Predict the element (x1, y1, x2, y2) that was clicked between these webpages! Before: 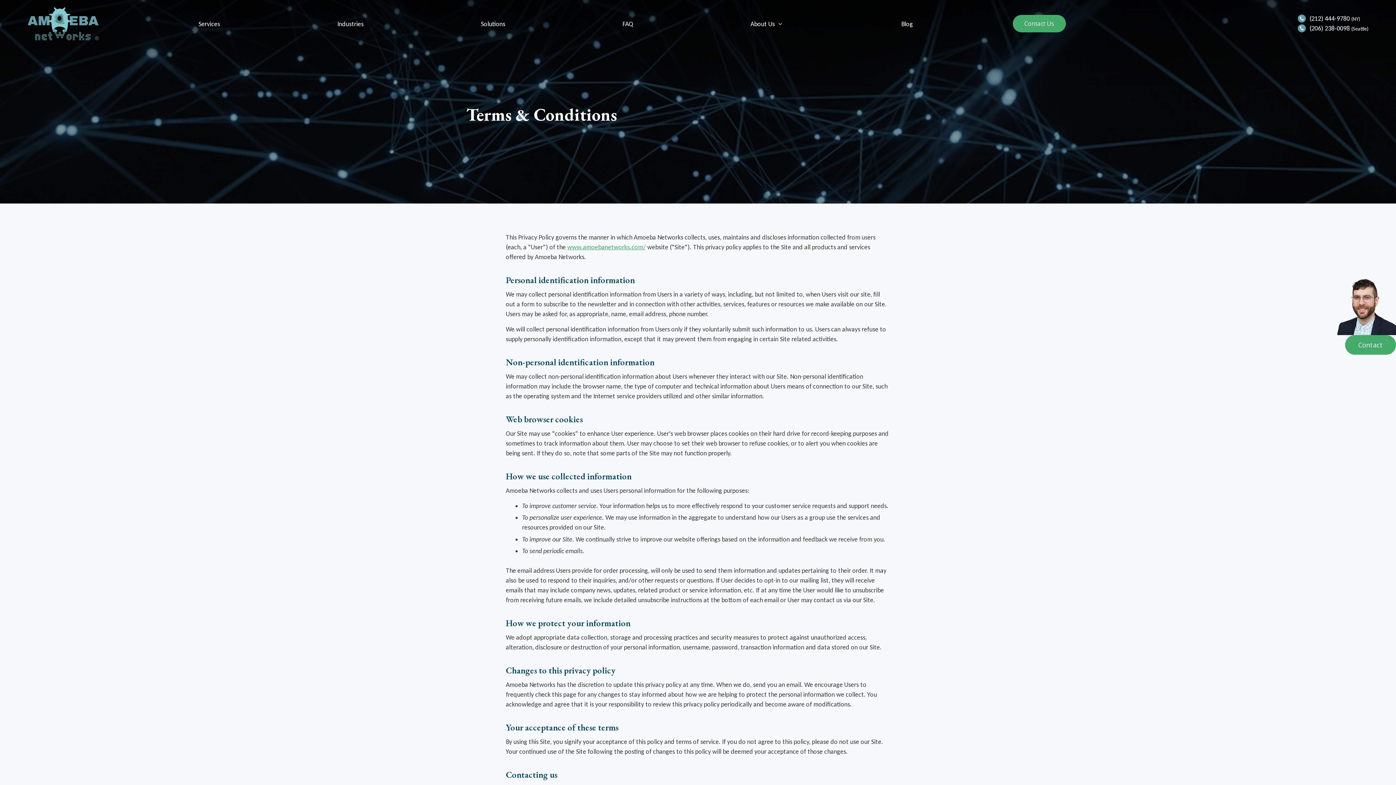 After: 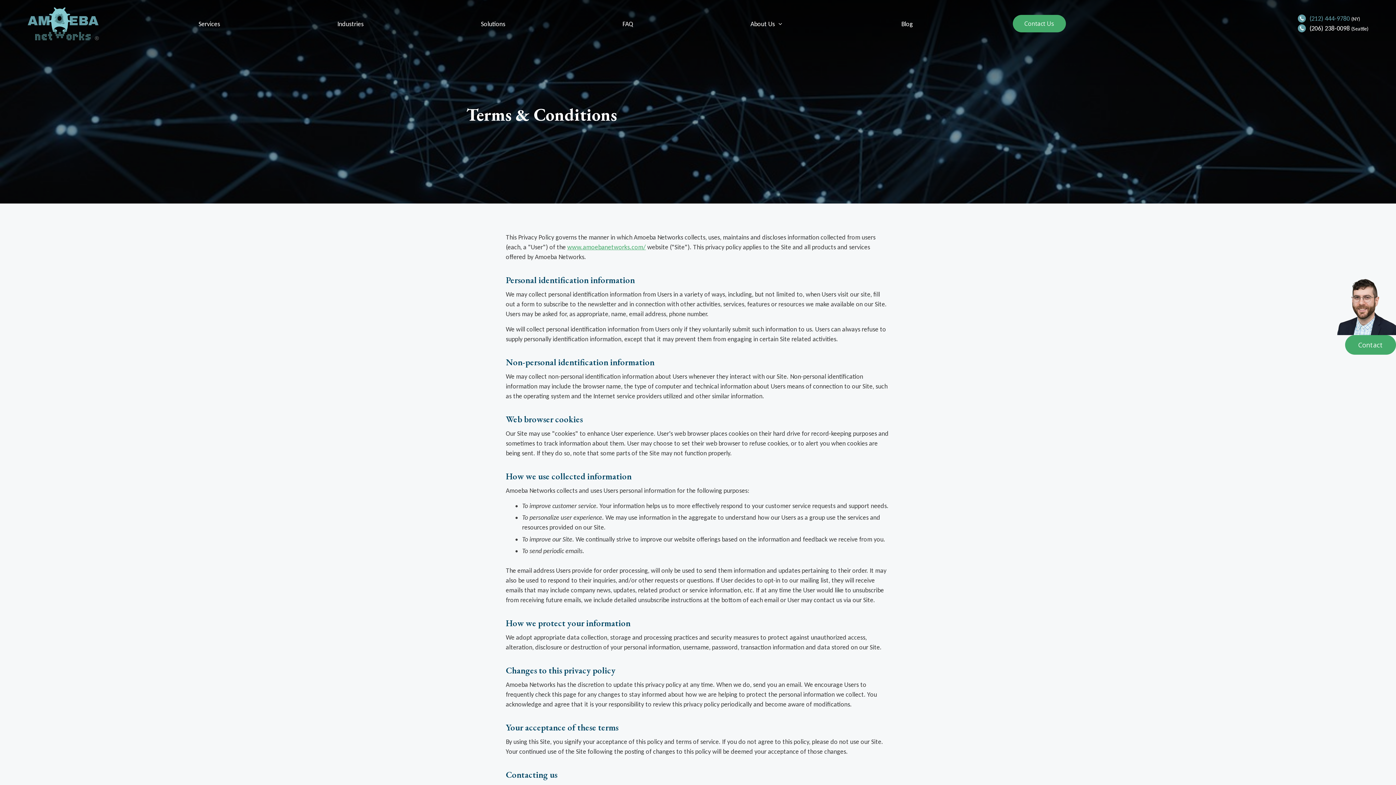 Action: bbox: (1298, 13, 1350, 23) label: (212) 444-9780